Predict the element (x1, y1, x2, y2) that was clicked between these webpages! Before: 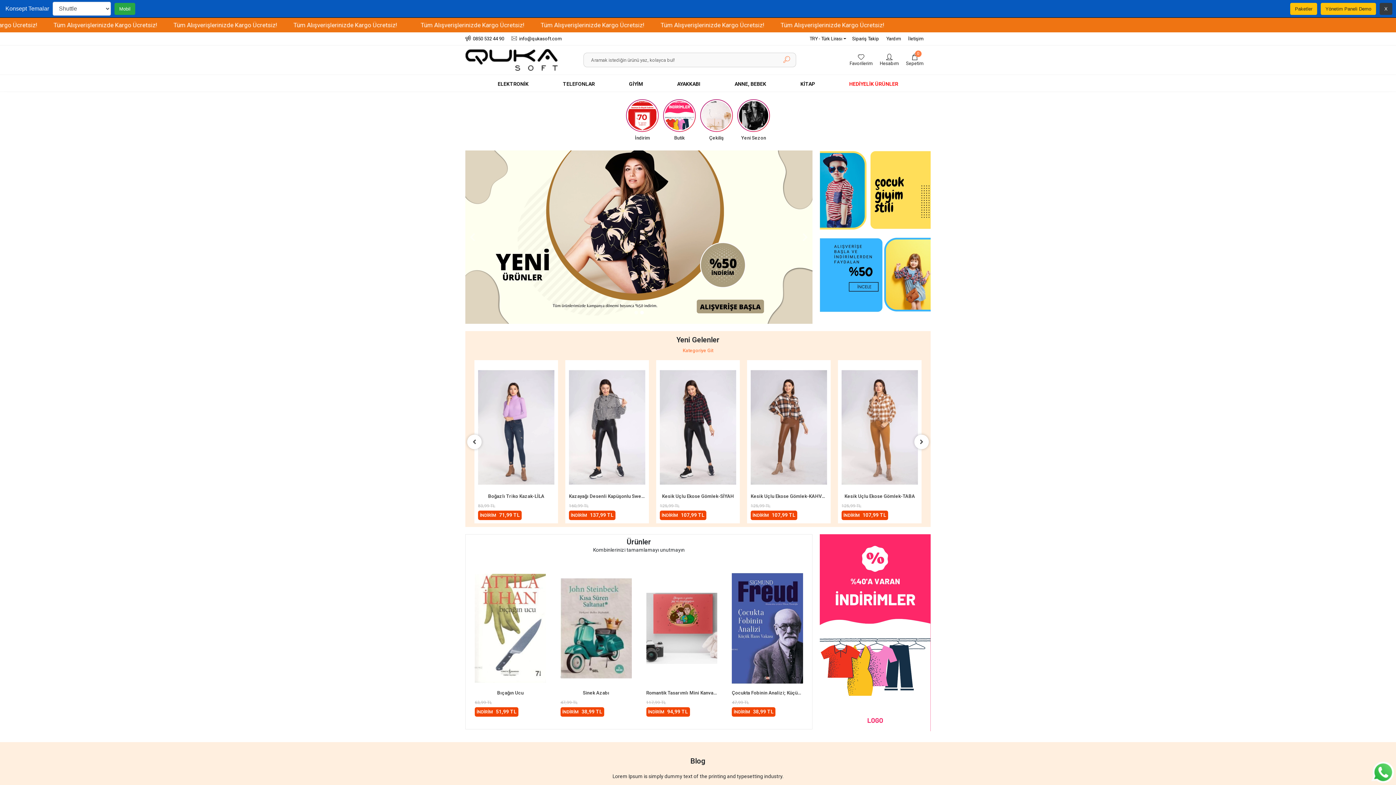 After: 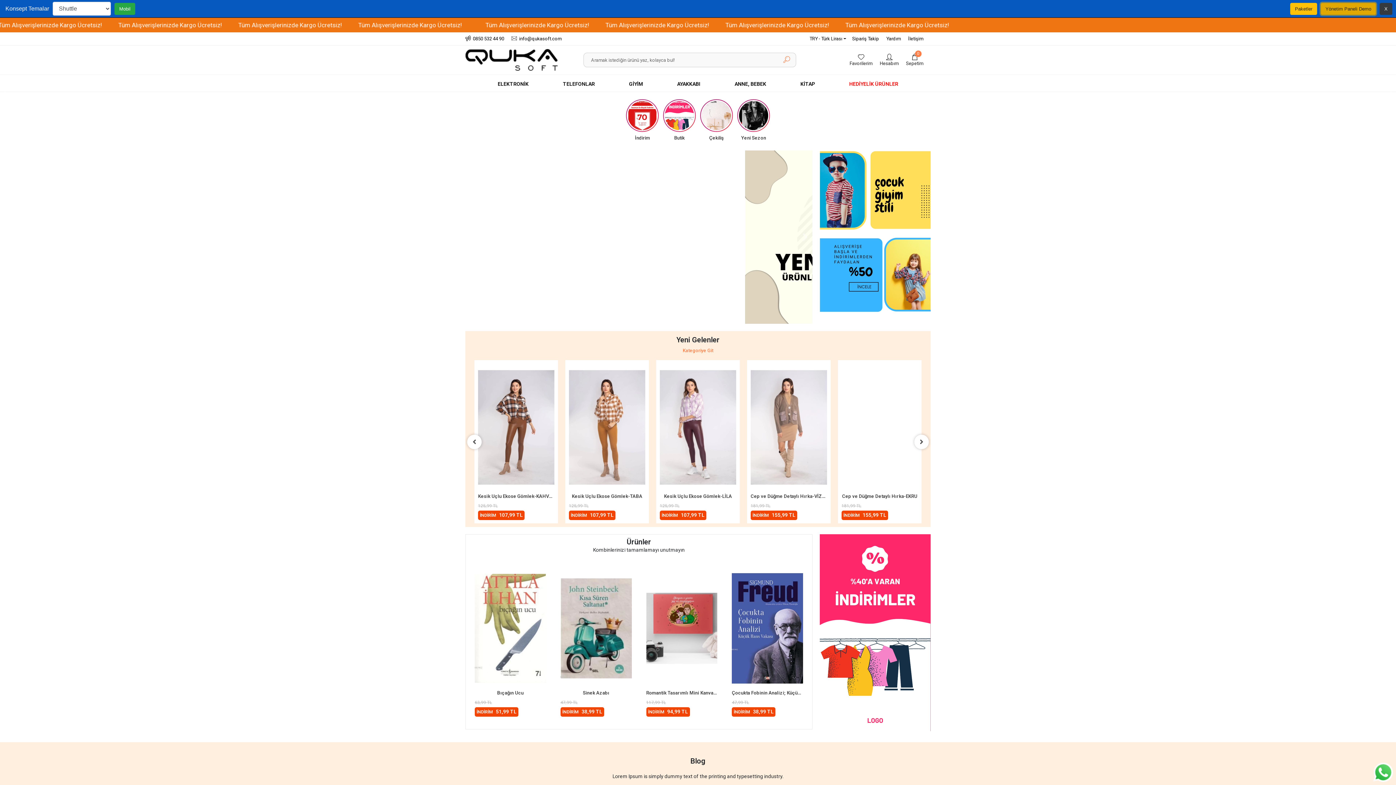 Action: bbox: (1321, 2, 1376, 14) label: Yönetim Paneli Demo